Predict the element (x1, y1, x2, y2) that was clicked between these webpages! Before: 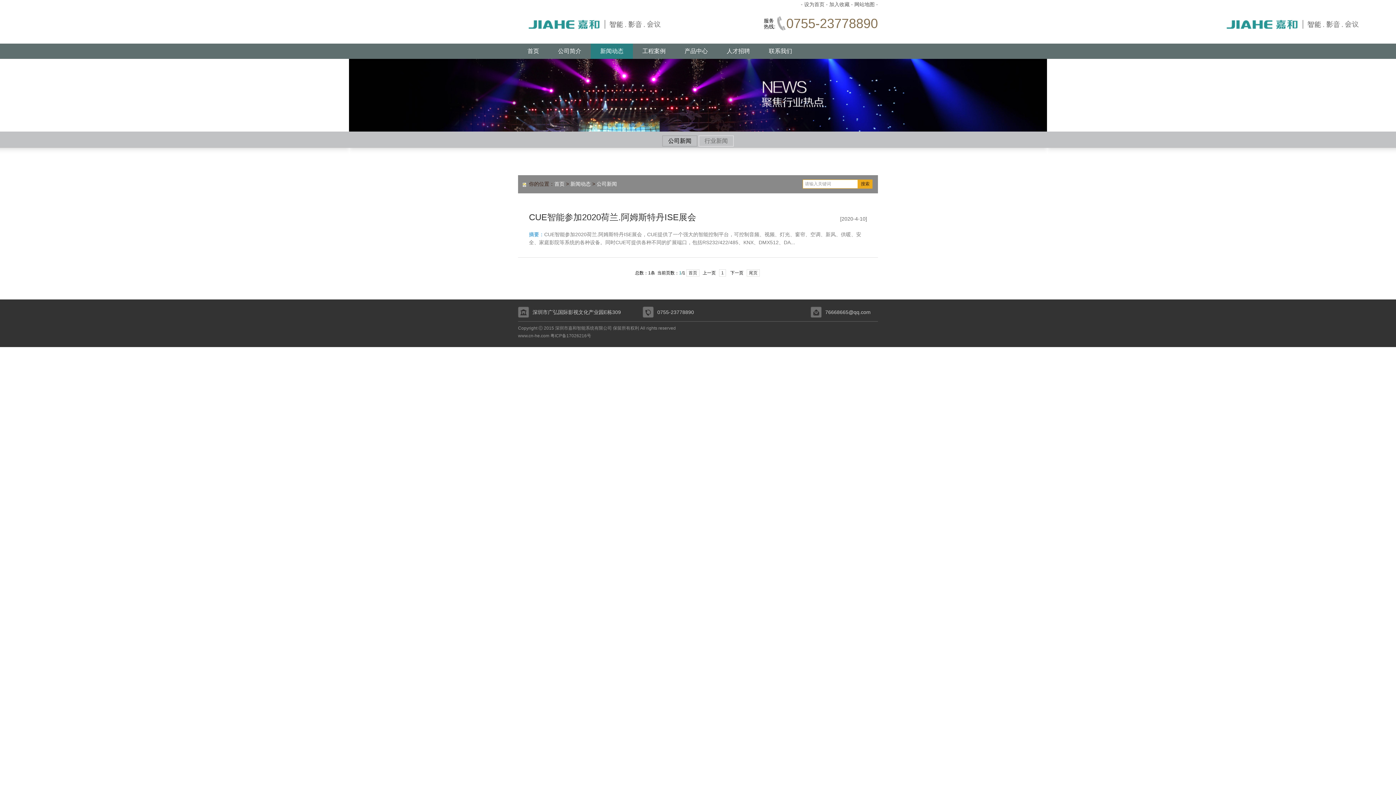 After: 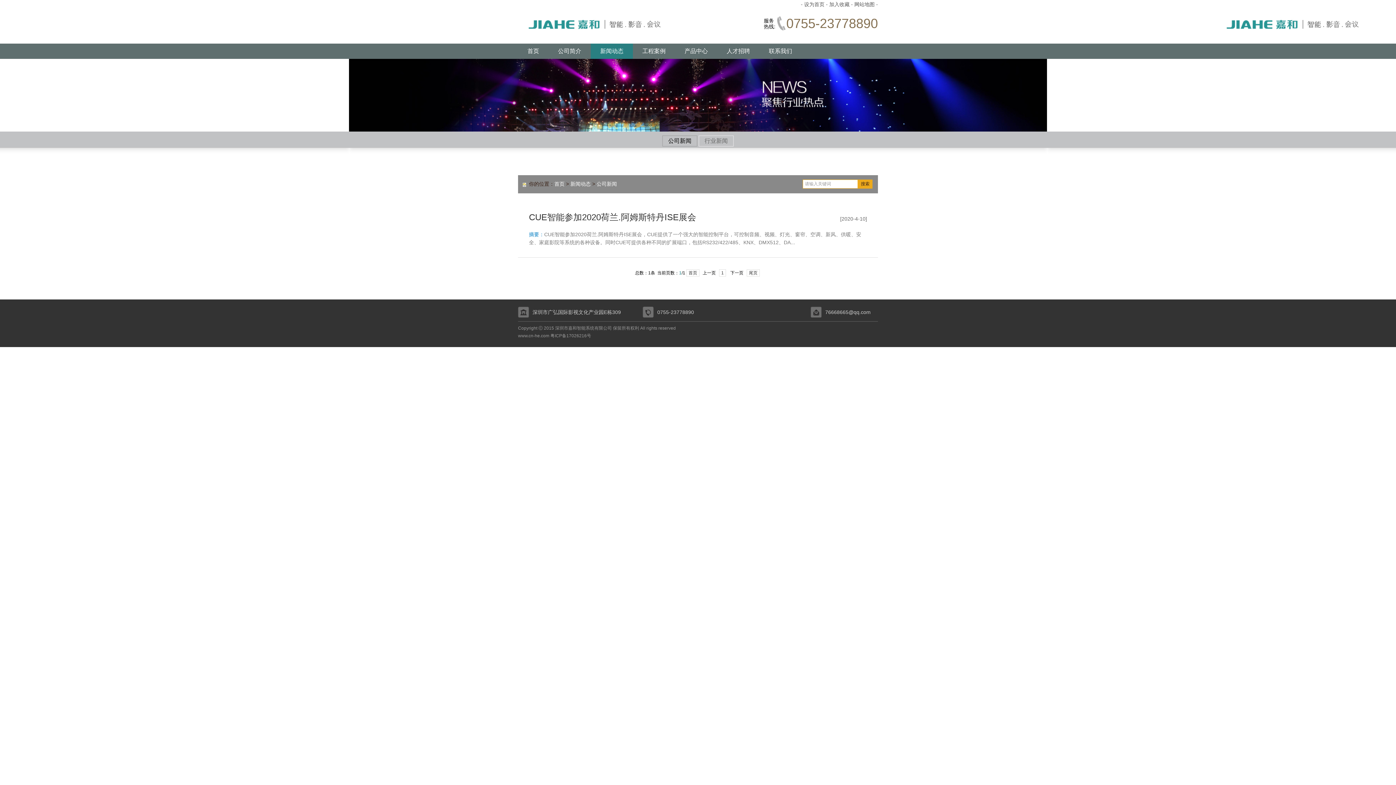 Action: label: 尾页 bbox: (746, 269, 760, 276)